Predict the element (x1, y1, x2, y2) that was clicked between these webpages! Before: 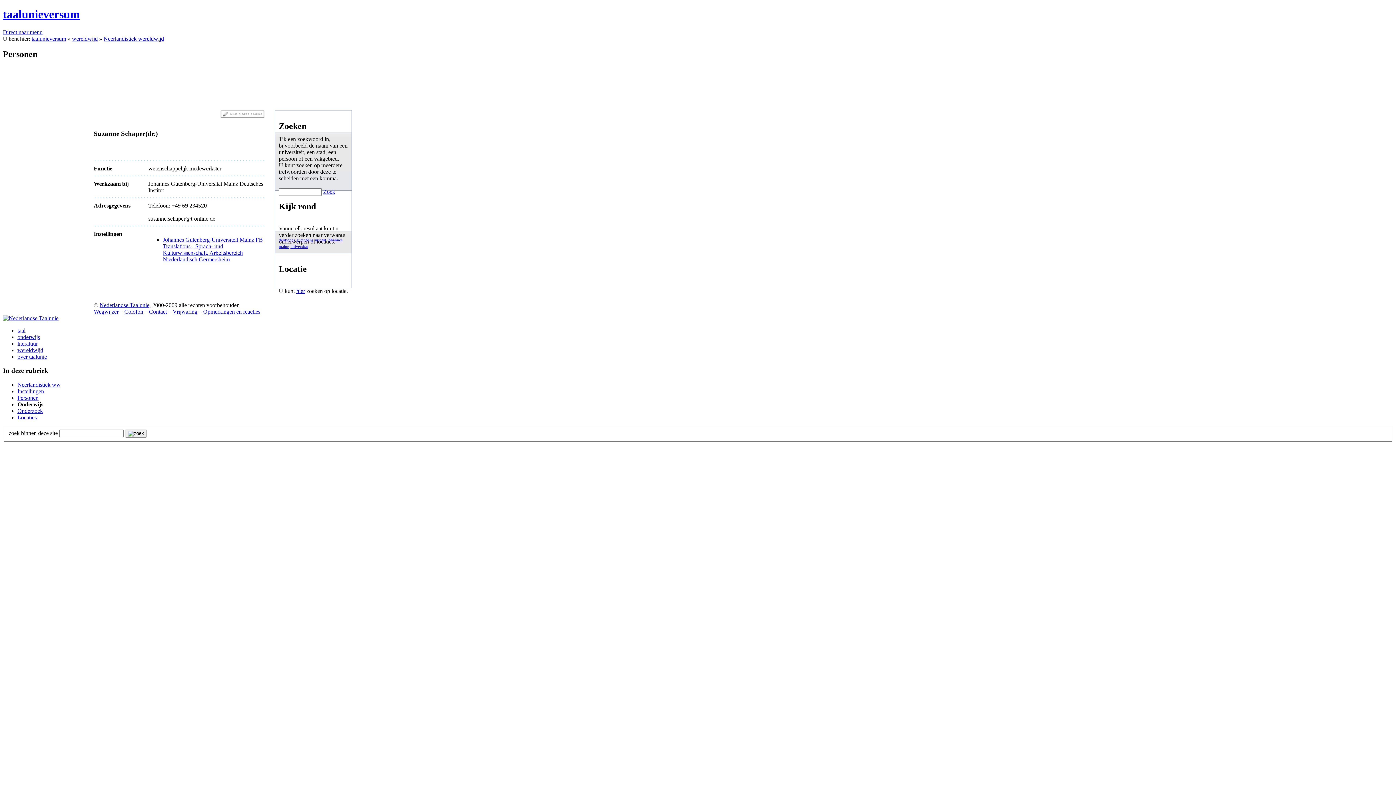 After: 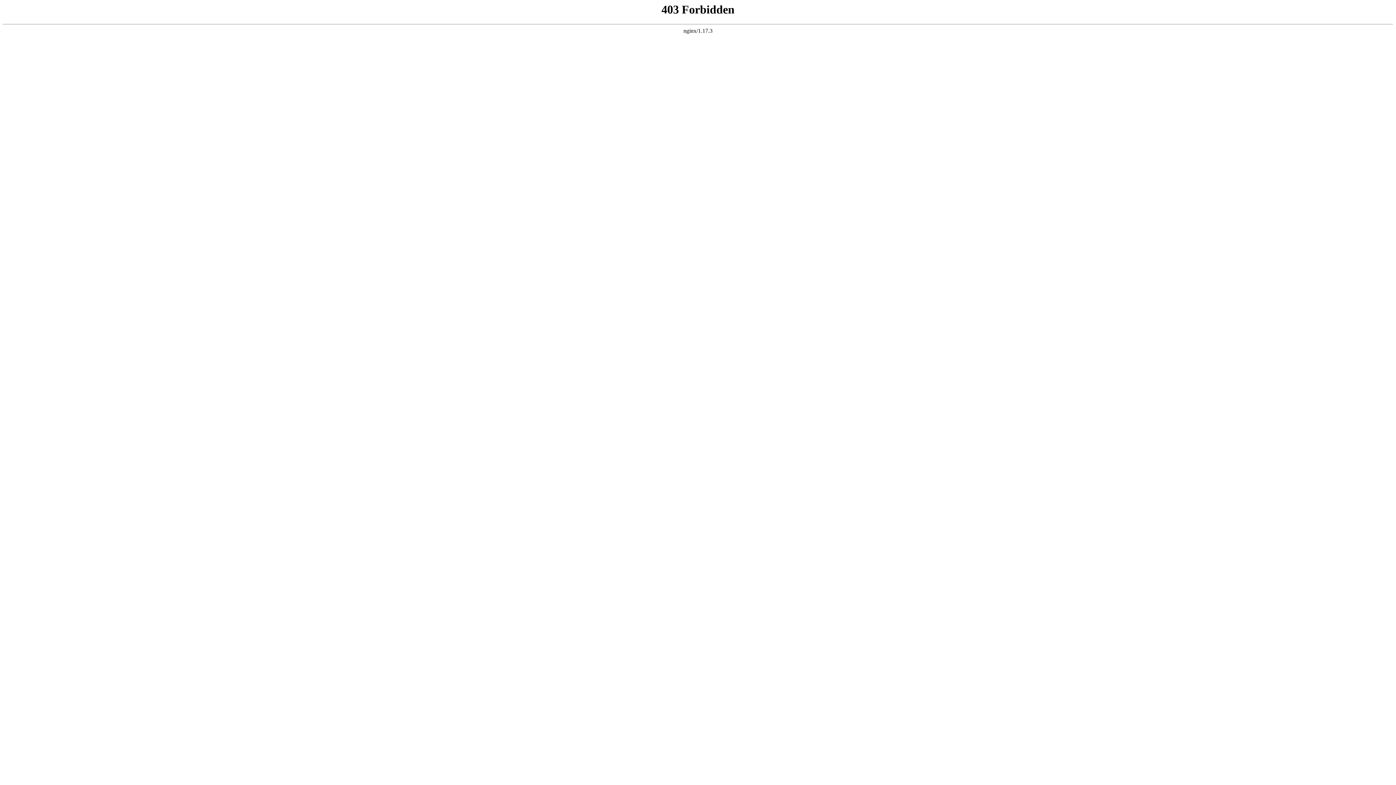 Action: bbox: (93, 308, 118, 314) label: Wegwijzer